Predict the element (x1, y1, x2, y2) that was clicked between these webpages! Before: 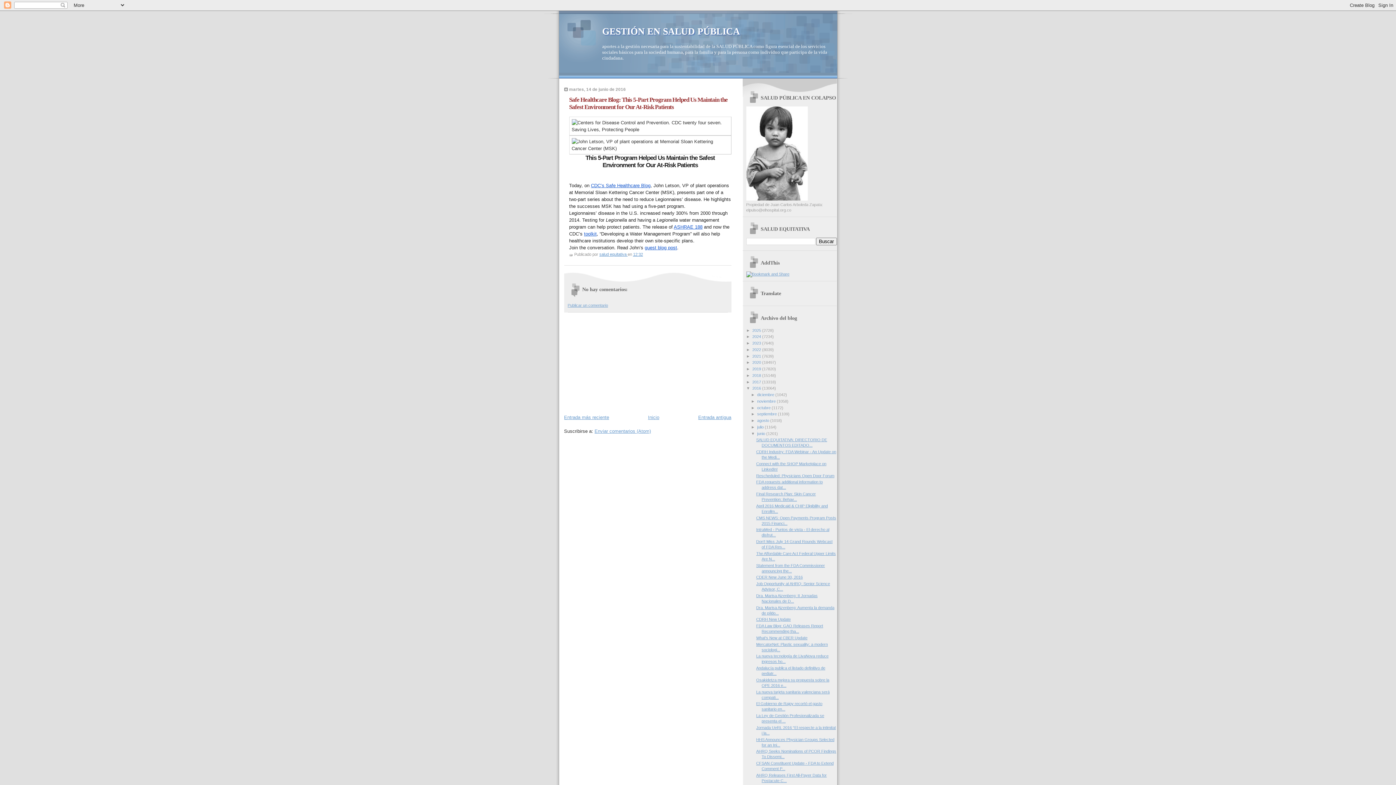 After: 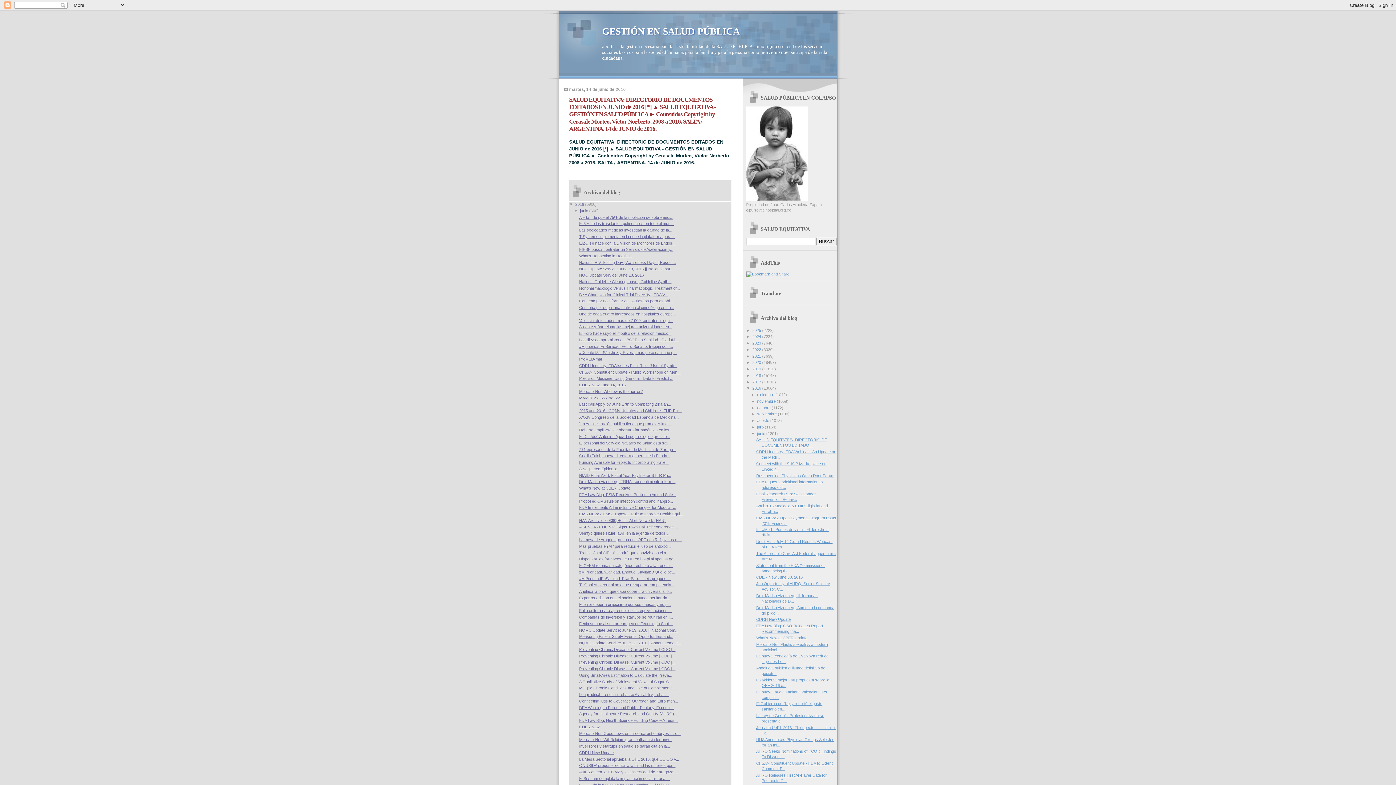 Action: bbox: (698, 415, 731, 420) label: Entrada antigua